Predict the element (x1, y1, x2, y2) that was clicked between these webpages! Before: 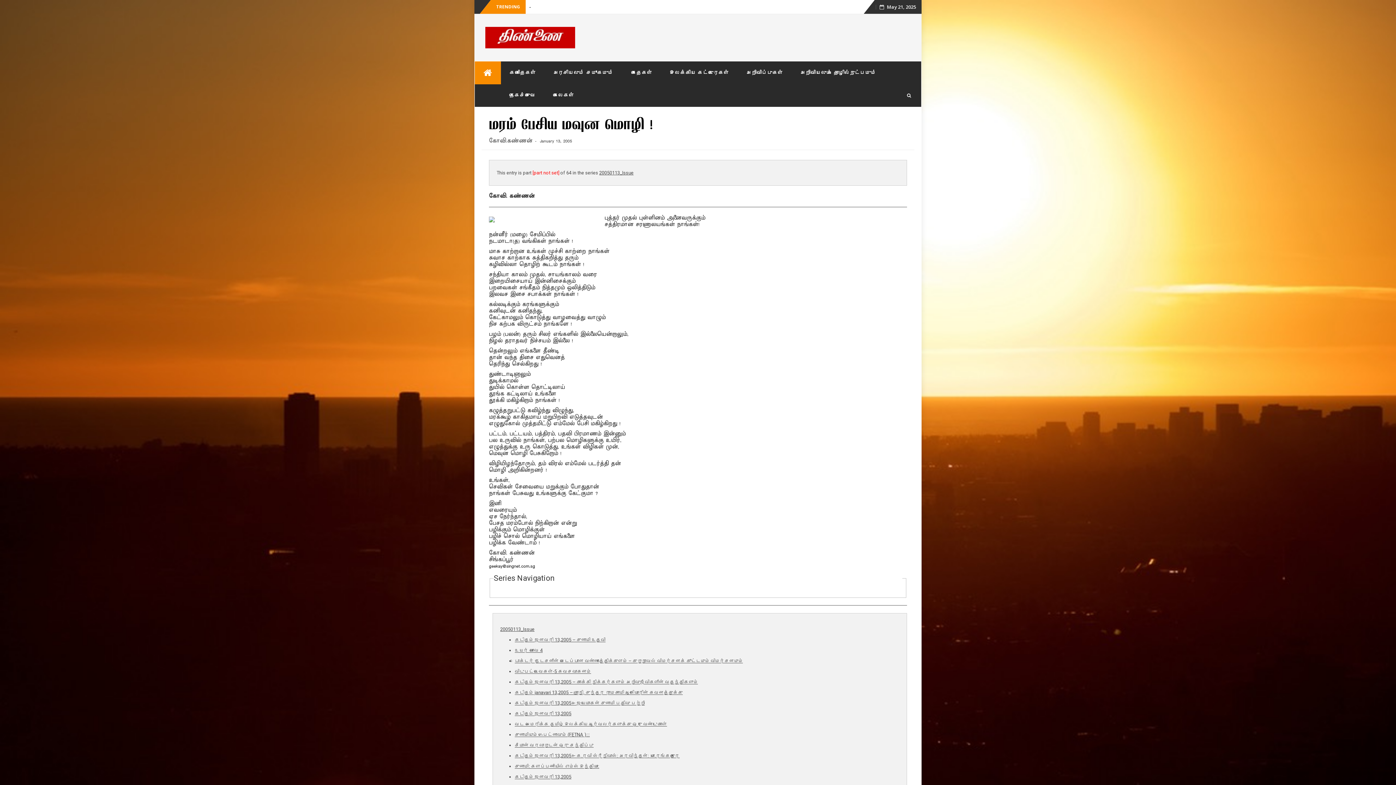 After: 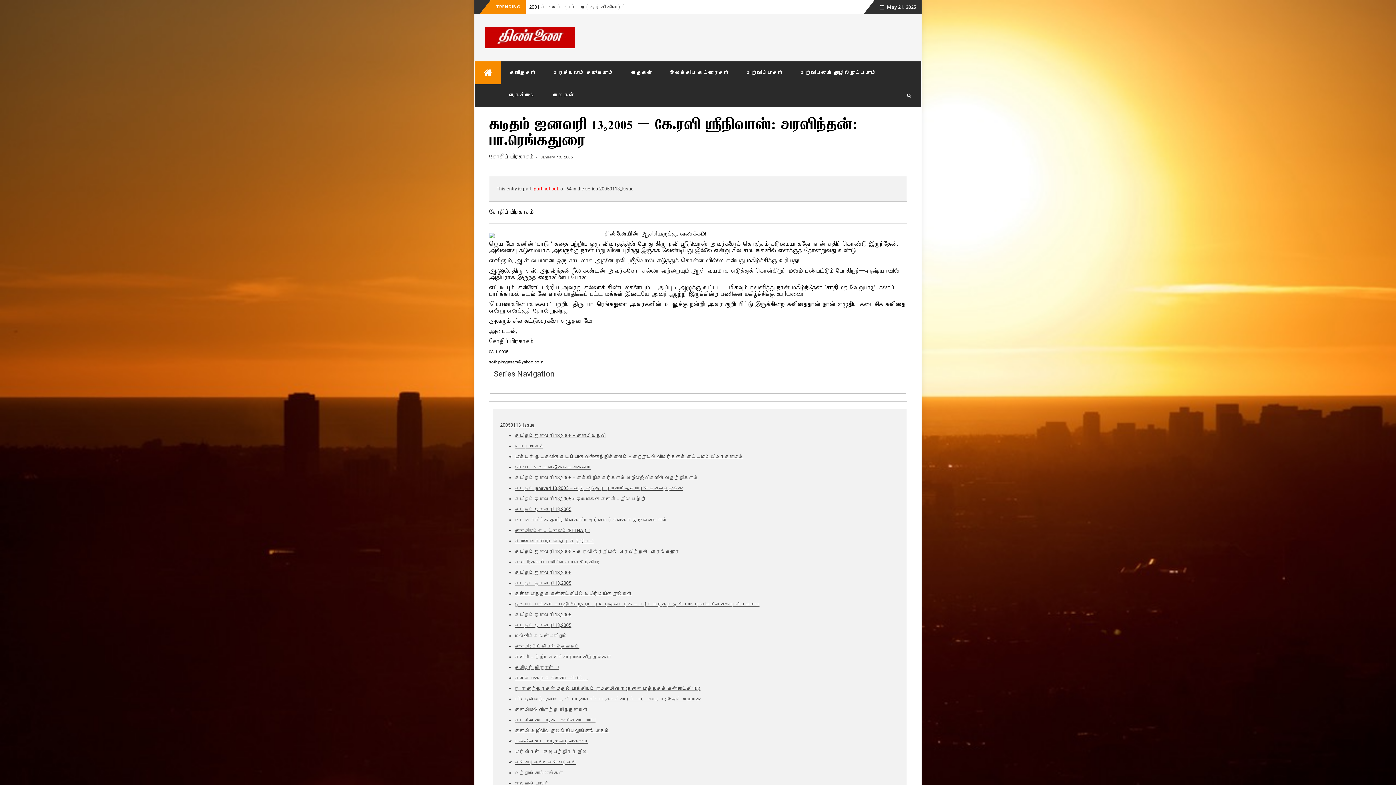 Action: label: கடிதம் ஜனவரி 13,2005 – கே.ரவி ஸ்ரீநிவாஸ்: அரவிந்தன்: பா.ரெங்கதுரை bbox: (514, 753, 679, 758)